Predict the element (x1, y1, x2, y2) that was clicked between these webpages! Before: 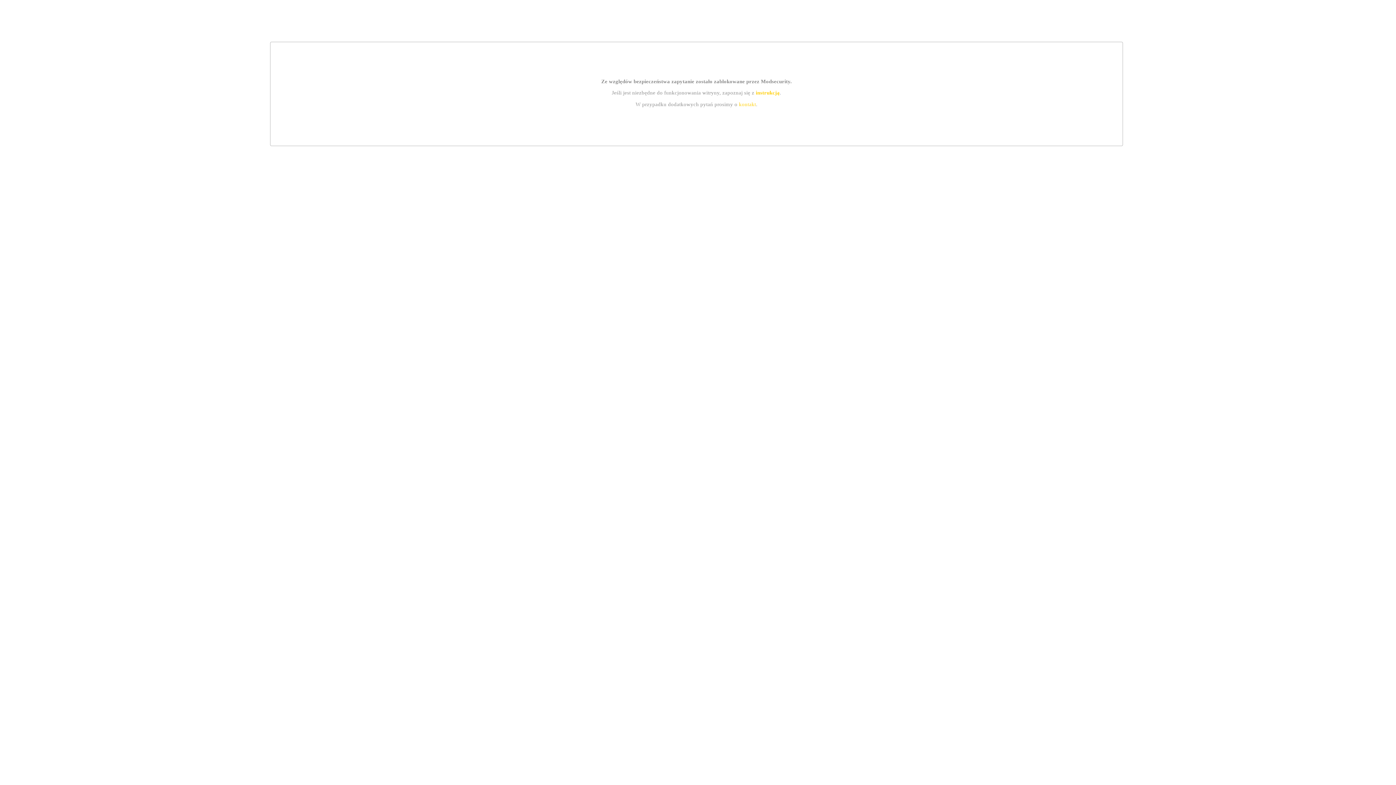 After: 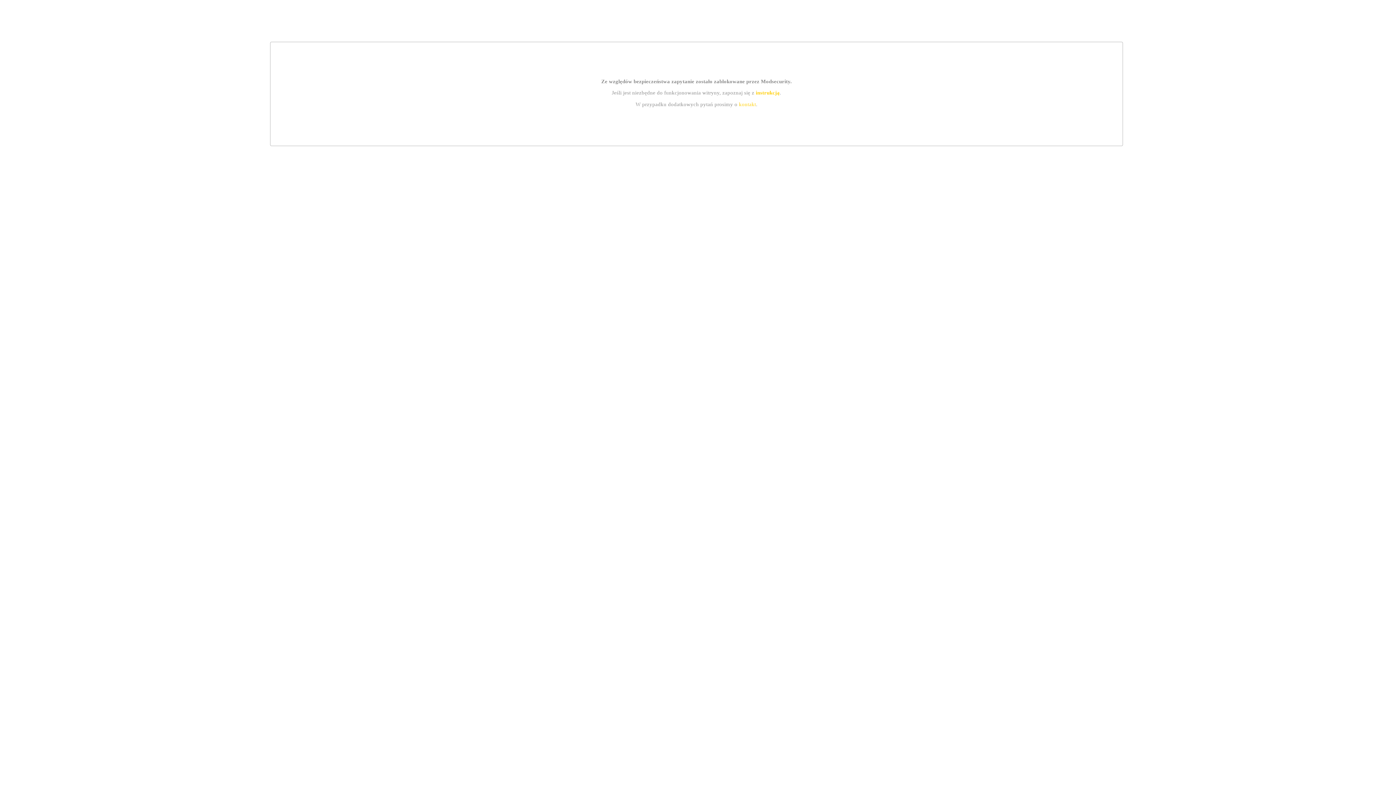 Action: bbox: (755, 89, 779, 95) label: instrukcją